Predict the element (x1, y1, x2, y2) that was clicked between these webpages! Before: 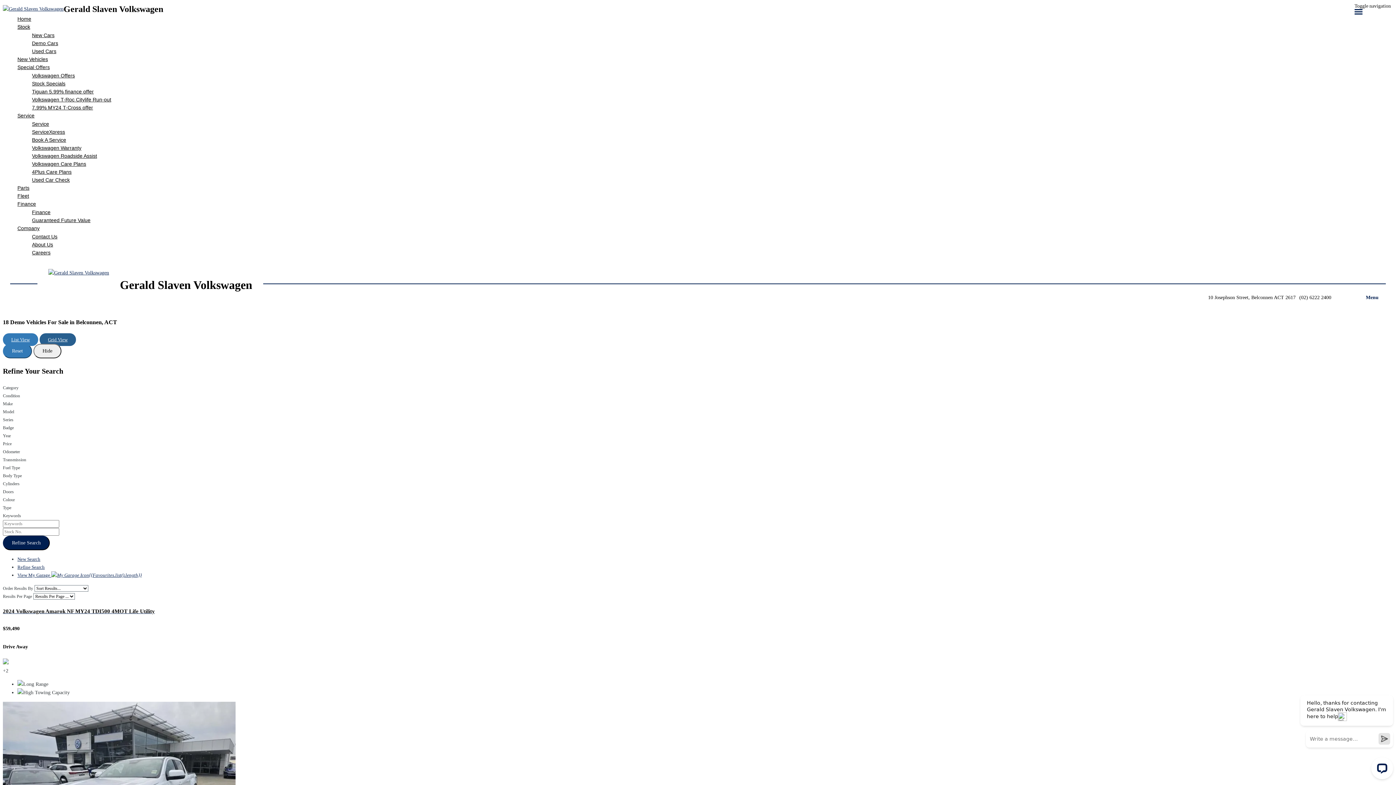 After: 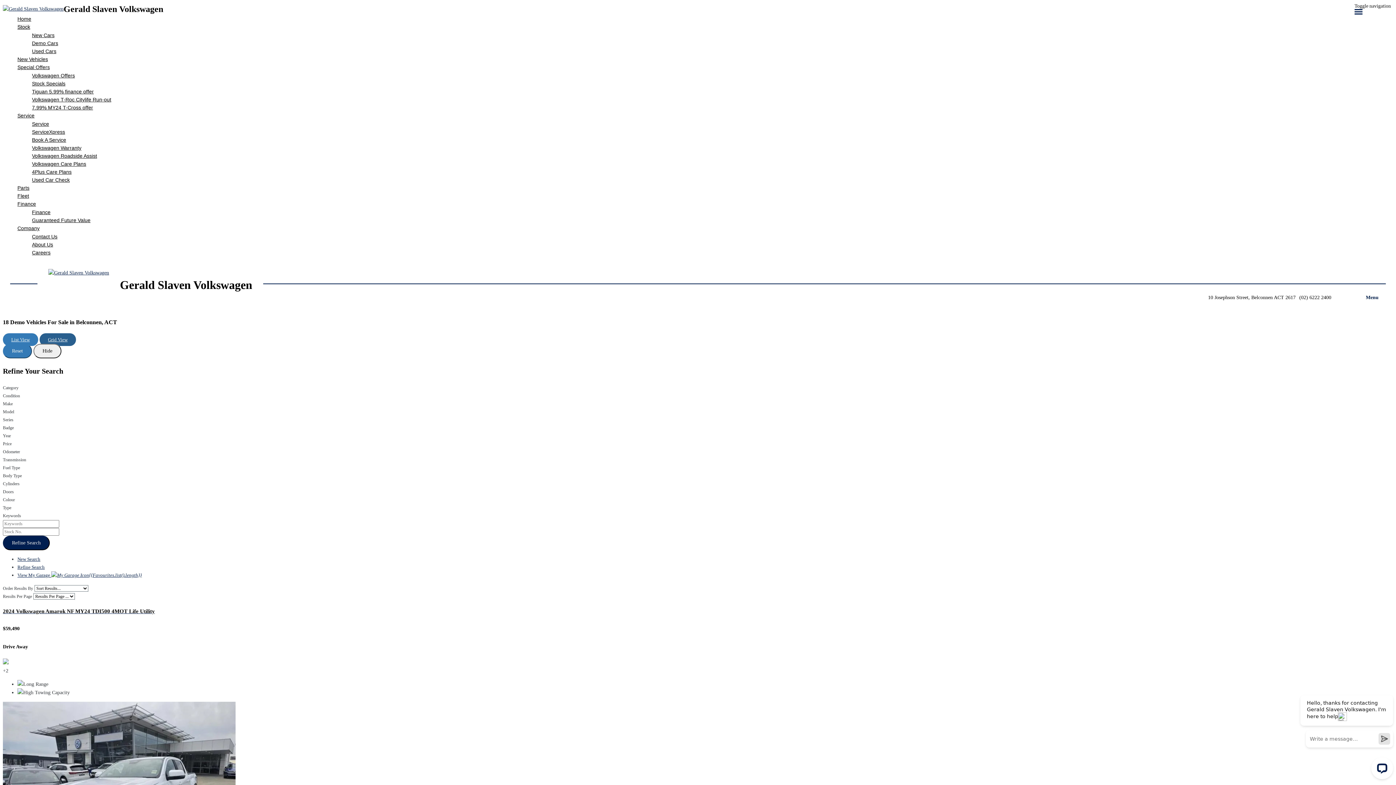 Action: bbox: (2, 536, 49, 550) label: Refine Search